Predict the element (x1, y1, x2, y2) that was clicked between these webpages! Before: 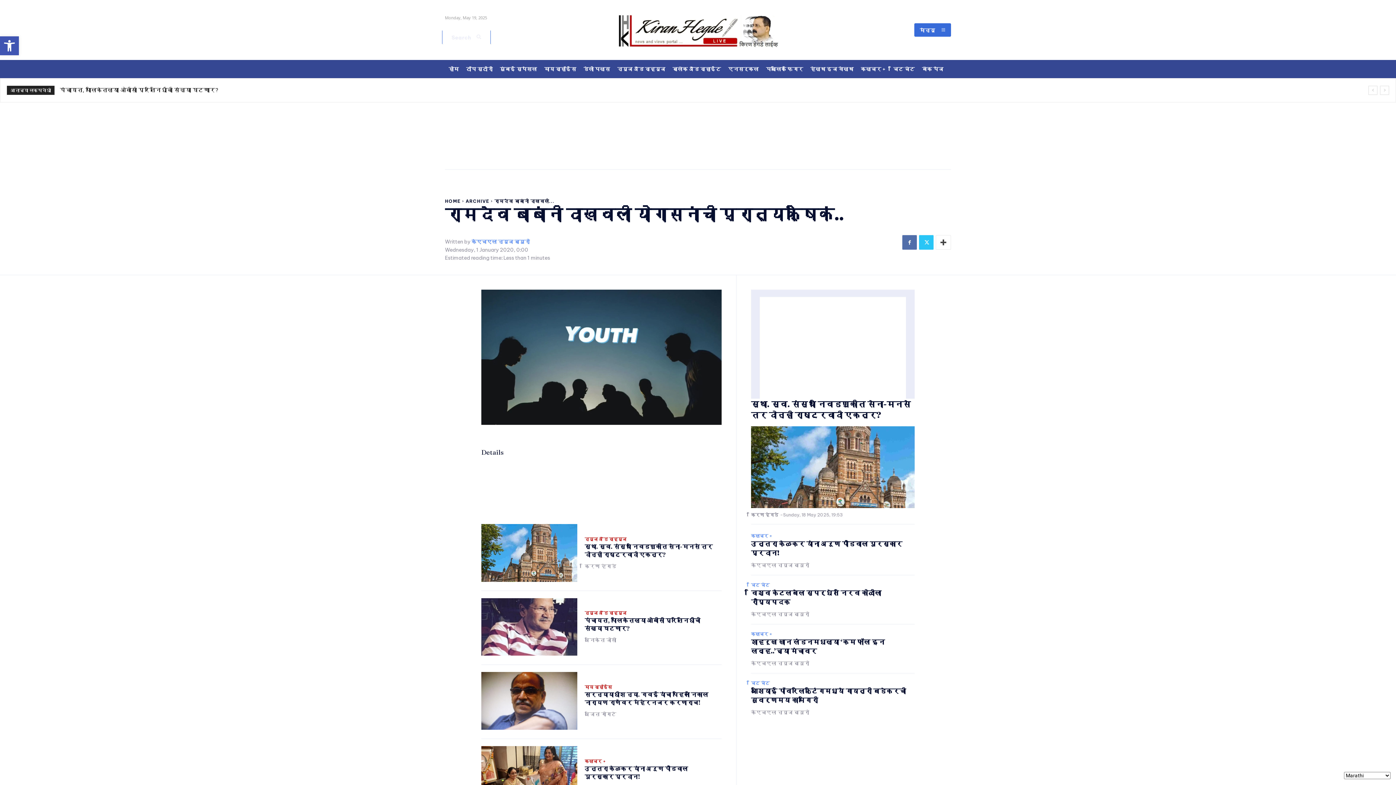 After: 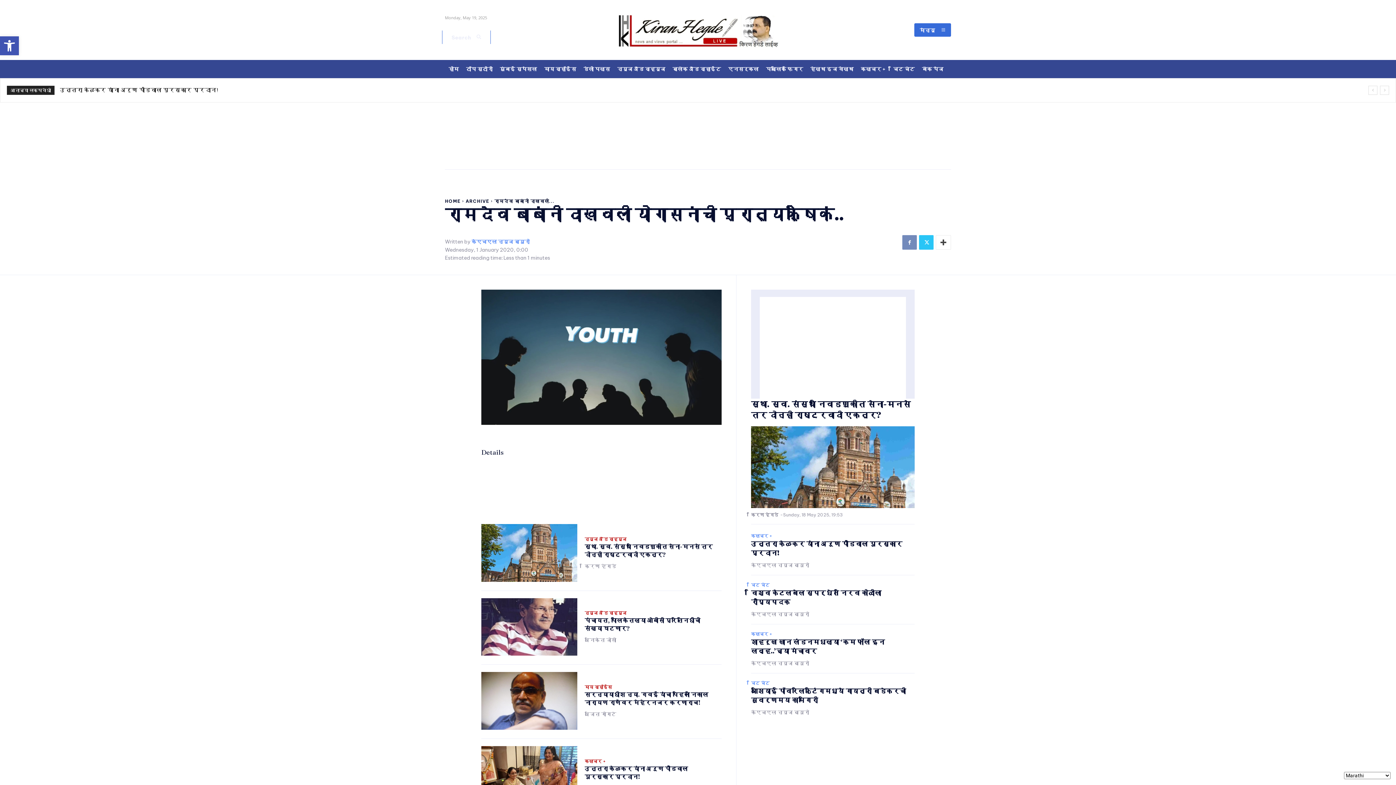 Action: bbox: (902, 235, 917, 249)